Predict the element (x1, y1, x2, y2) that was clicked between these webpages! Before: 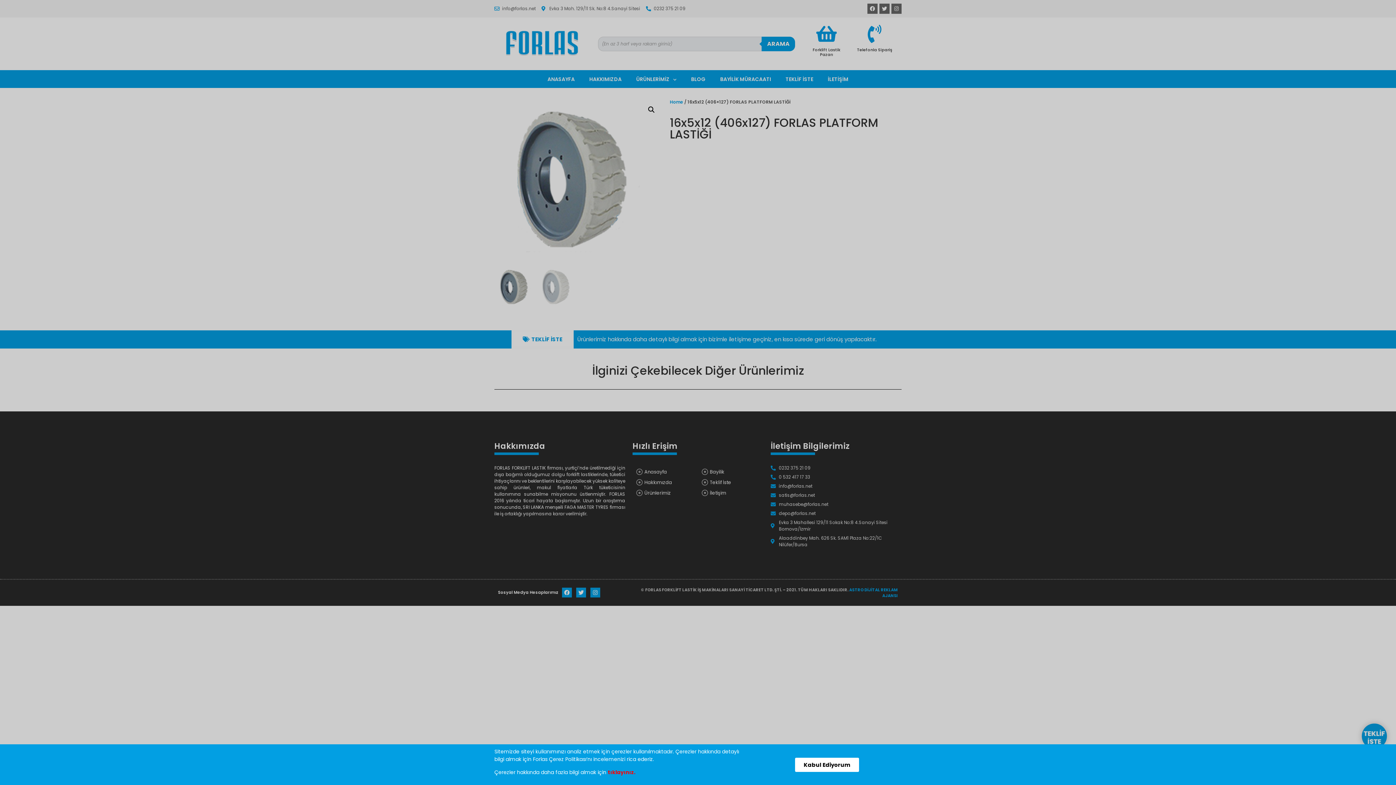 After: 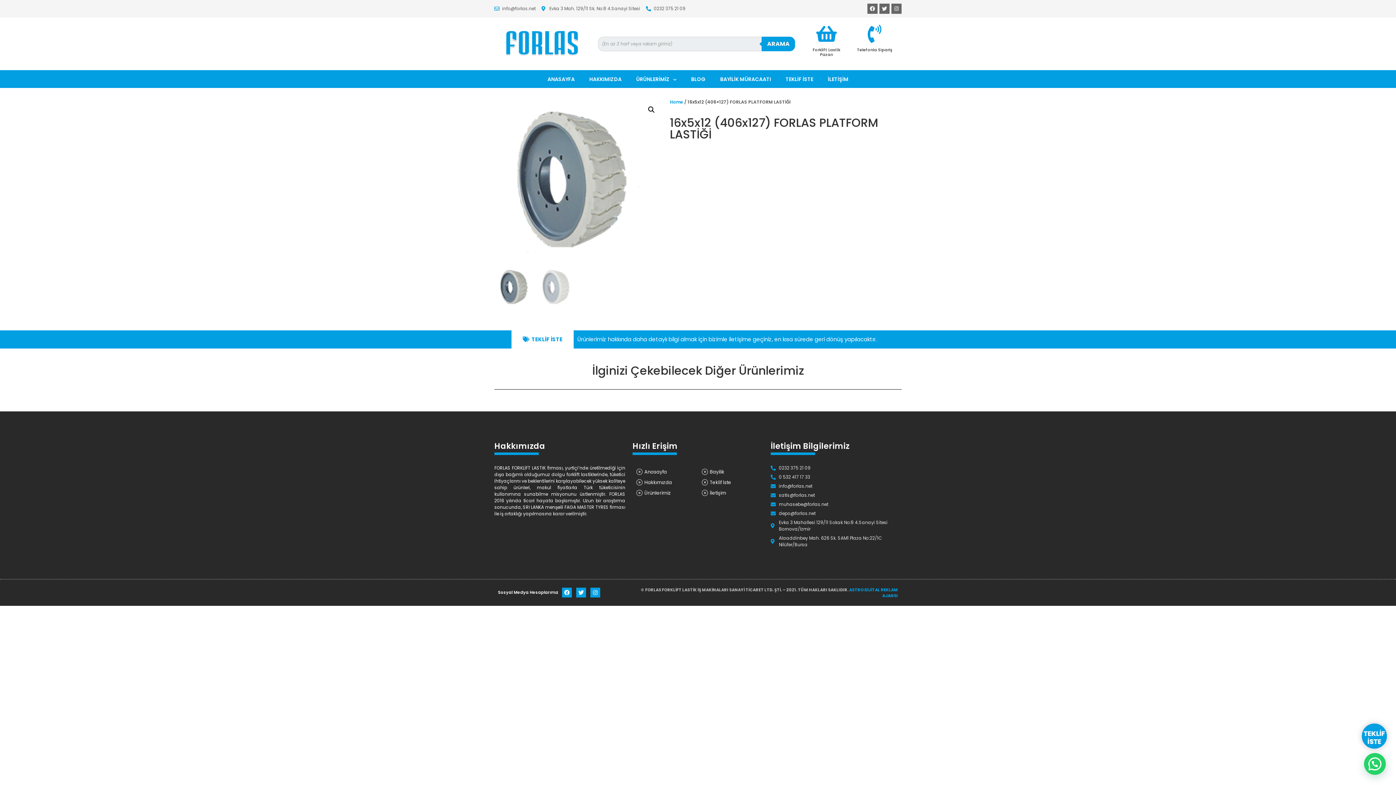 Action: label: Kabul Ediyorum bbox: (795, 758, 859, 772)